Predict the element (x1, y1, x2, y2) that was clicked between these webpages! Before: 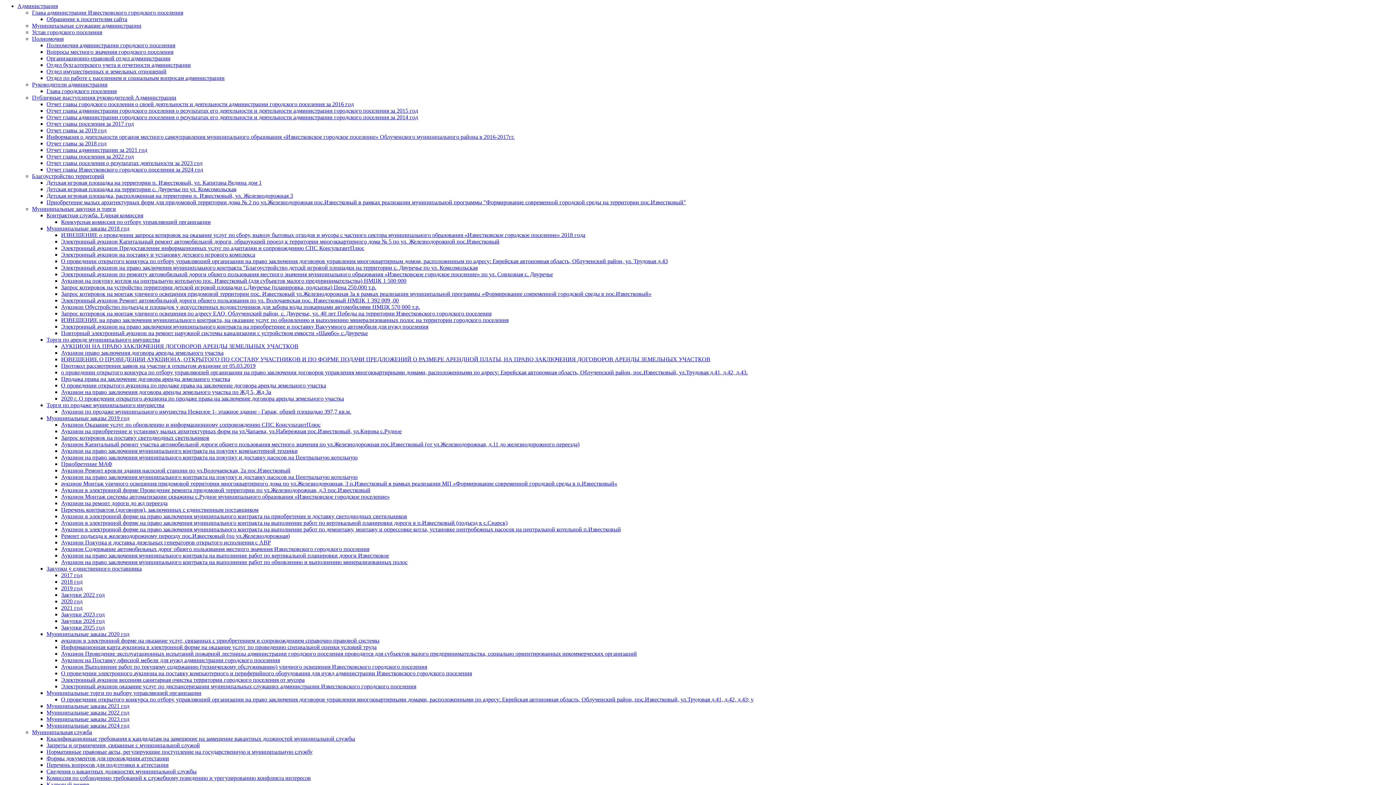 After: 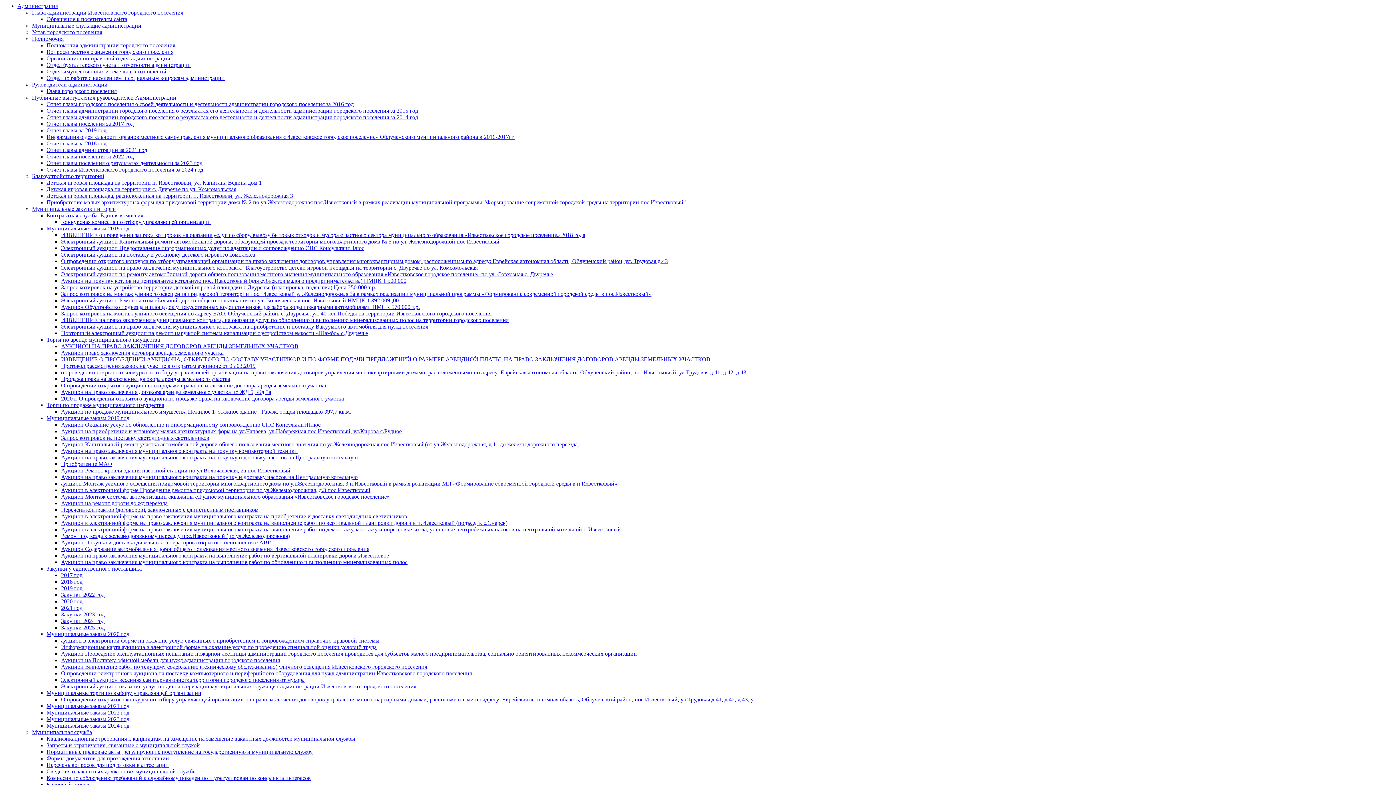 Action: bbox: (61, 369, 748, 375) label: о проведении открытого конкурса по отбору управляющей организации на право заключения договоров управления многоквартирными домами, расположенными по адресу: Еврейская автономная область, Облученский район, пос.Известковый, ул.Трудовая д.41, д.42, д.43.